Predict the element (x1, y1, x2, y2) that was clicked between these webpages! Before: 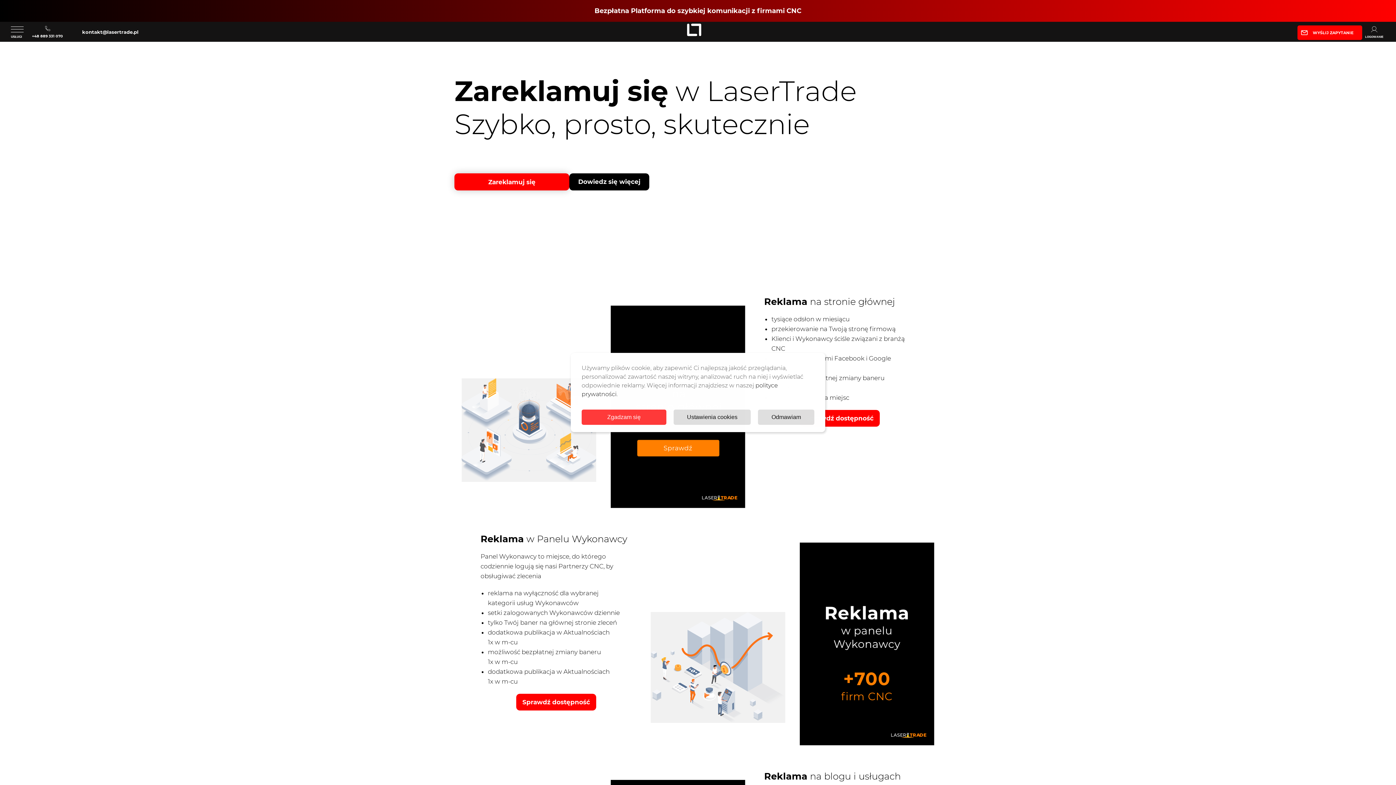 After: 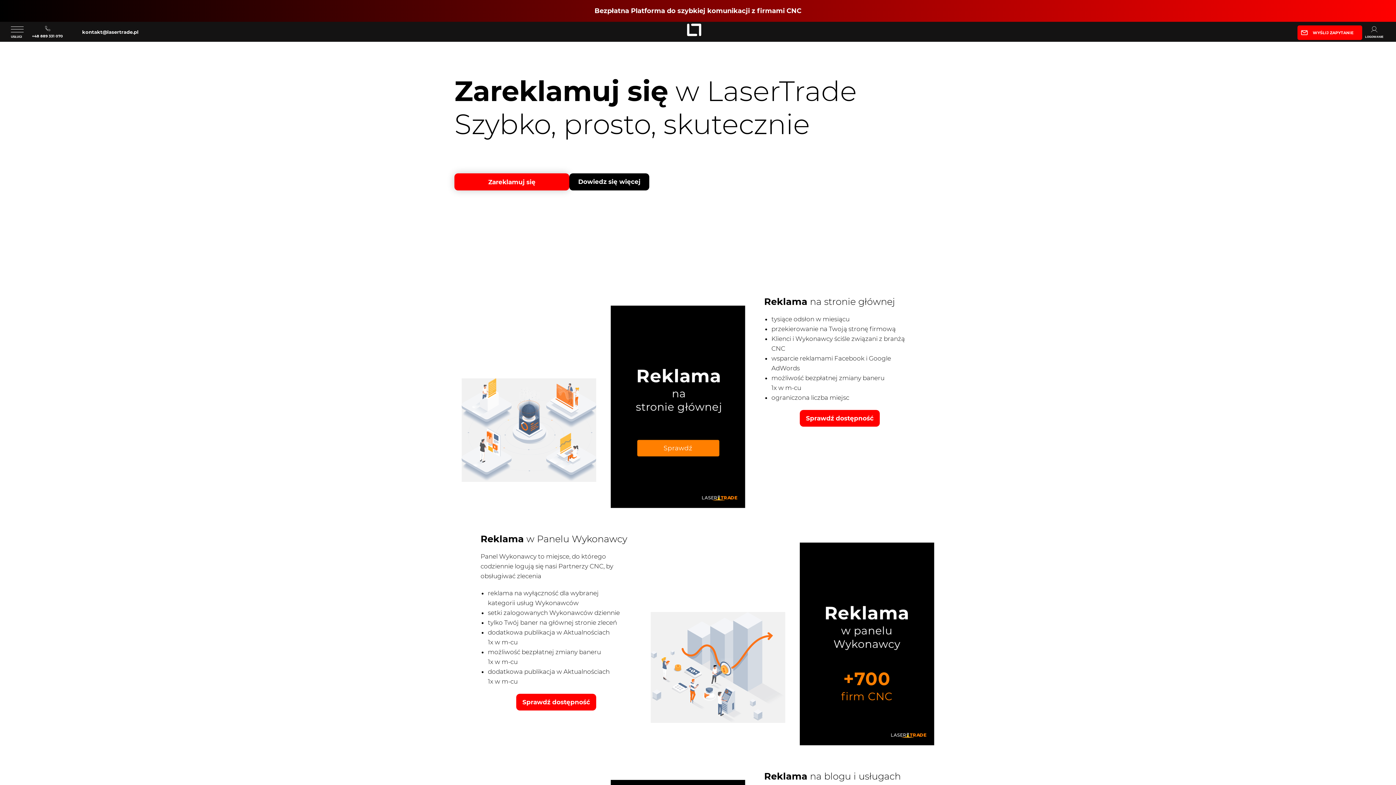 Action: label: Zgadzam się bbox: (581, 409, 666, 425)